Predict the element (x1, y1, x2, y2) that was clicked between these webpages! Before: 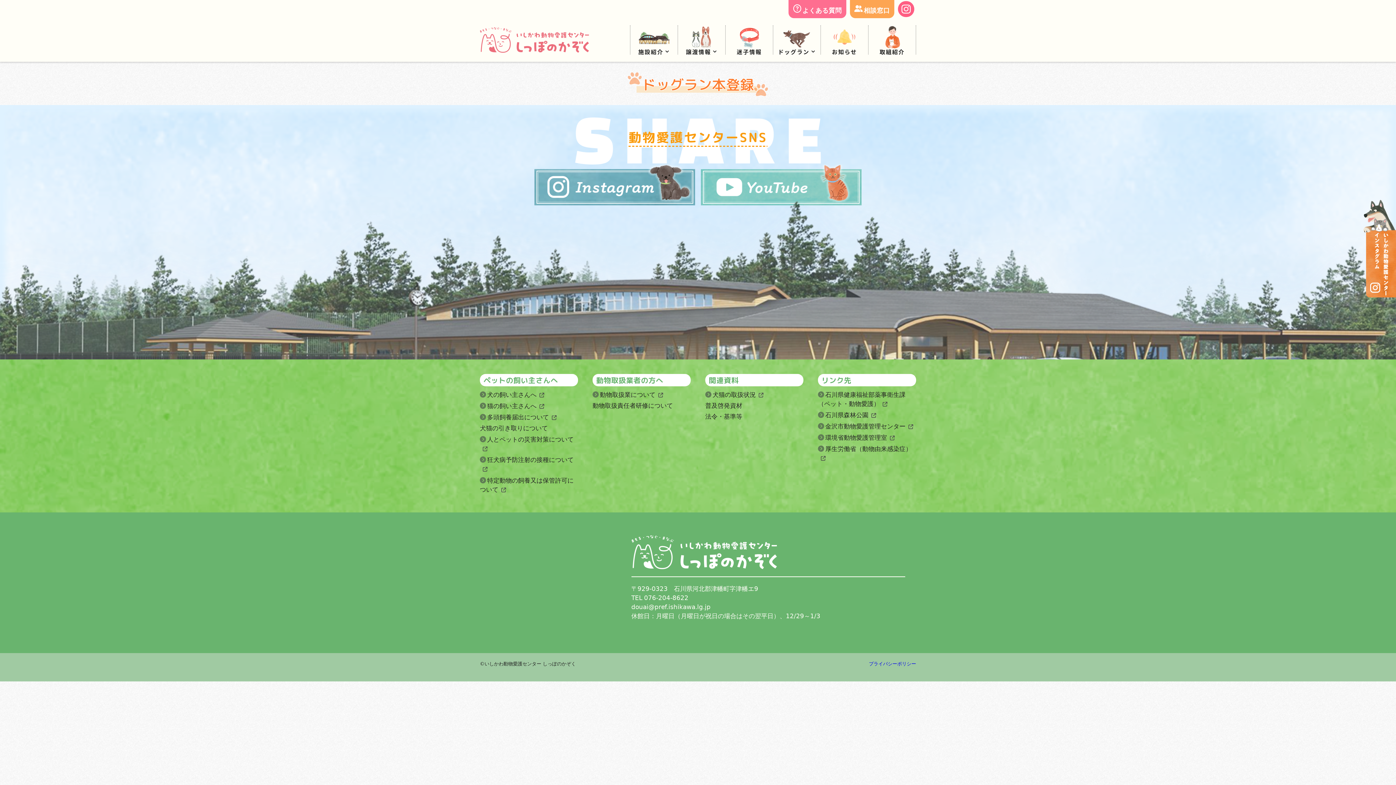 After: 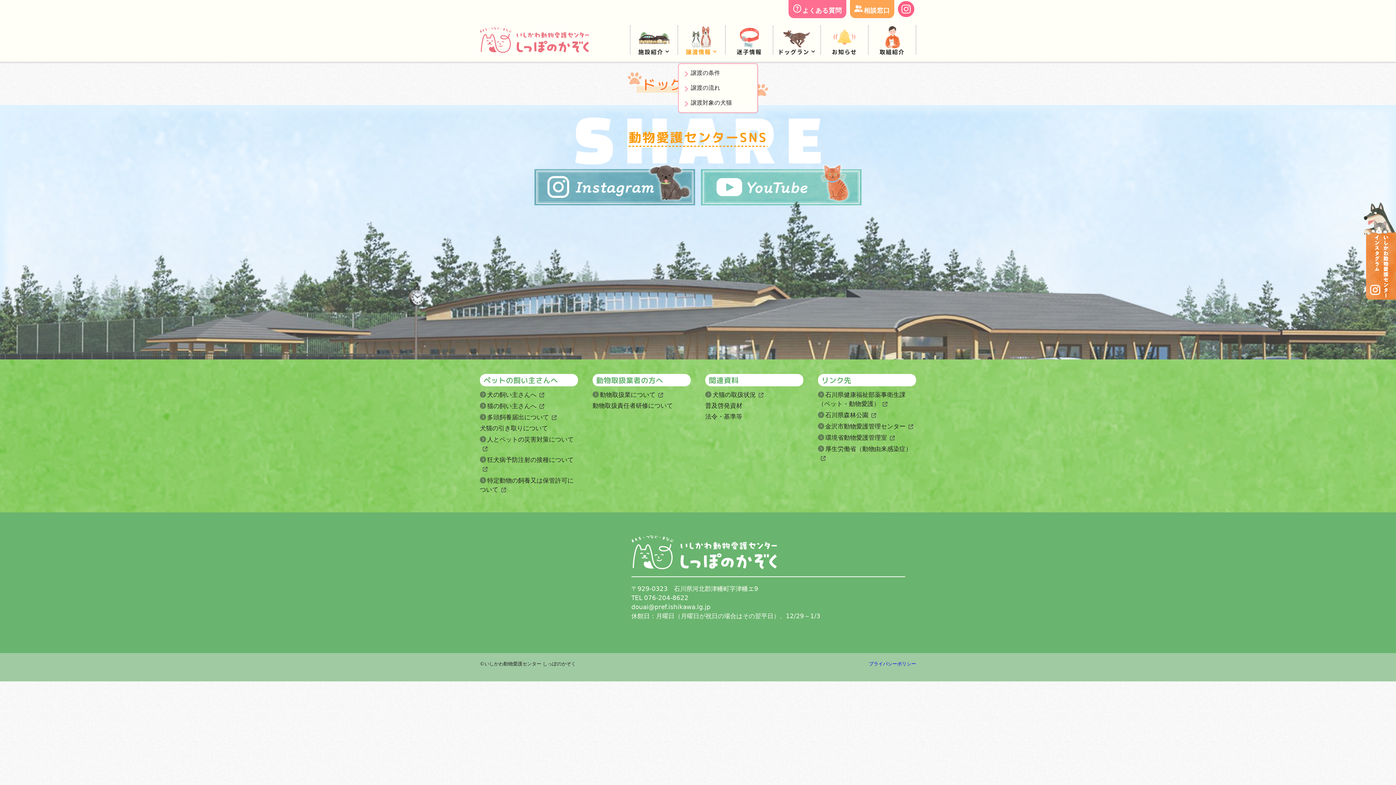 Action: bbox: (678, 25, 725, 54) label: 譲渡情報